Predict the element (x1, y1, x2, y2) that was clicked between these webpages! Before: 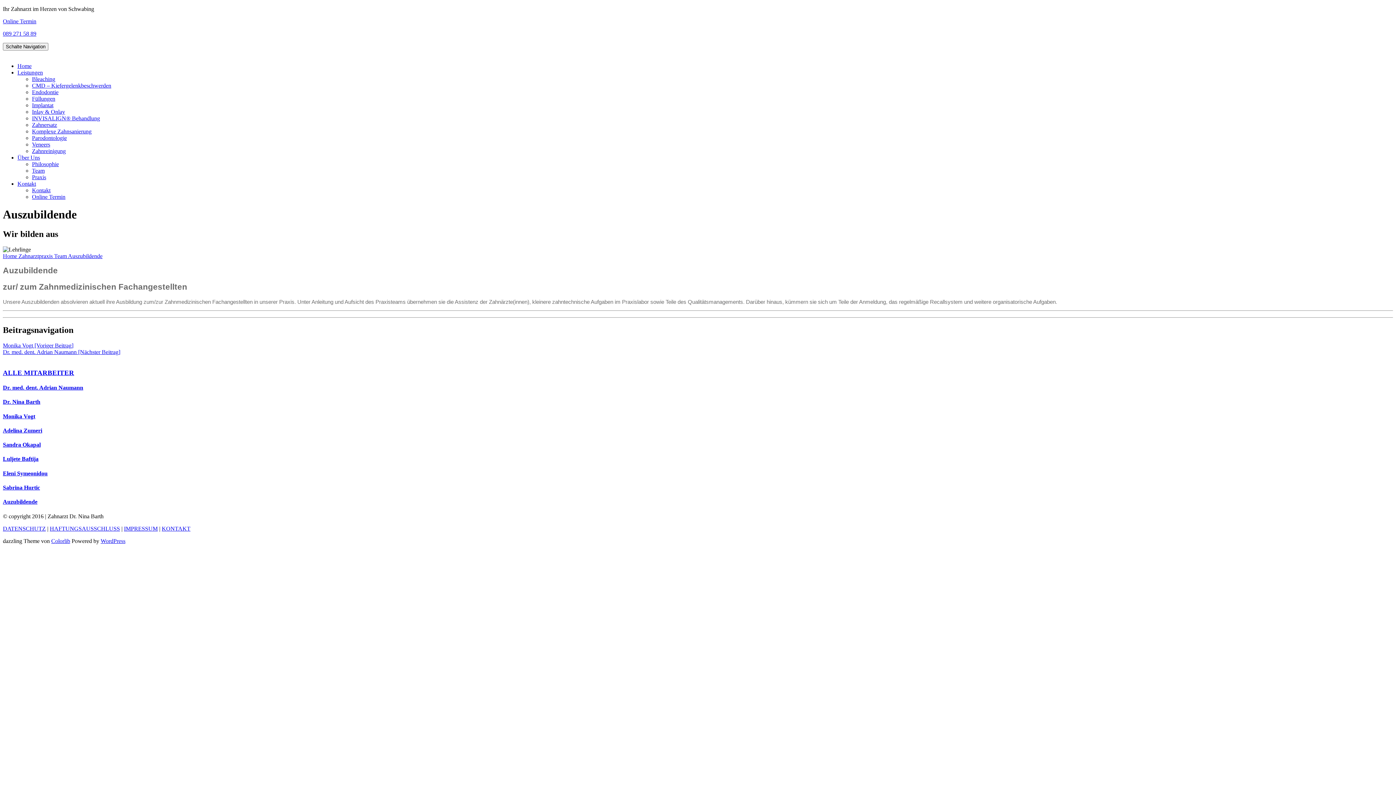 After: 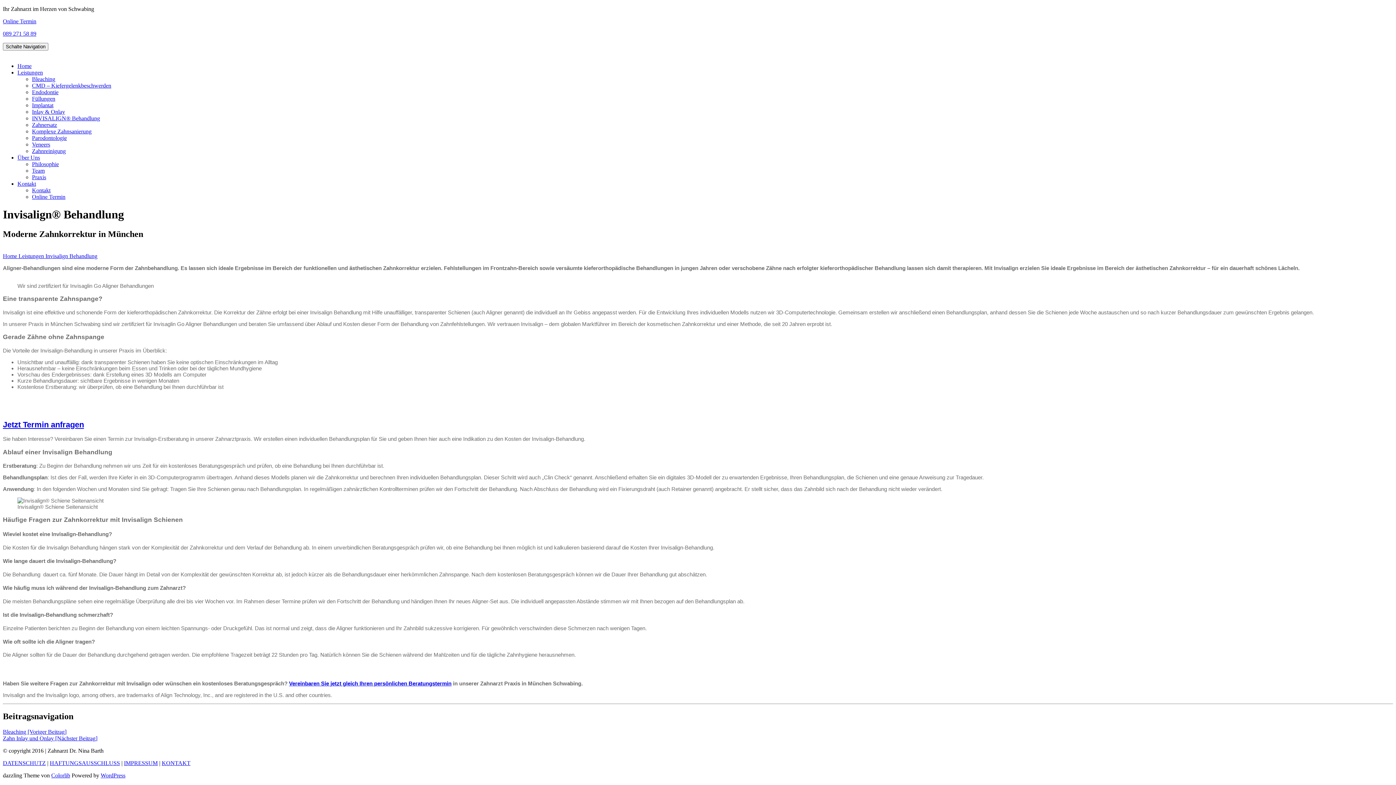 Action: bbox: (32, 115, 100, 121) label: INVISALIGN® Behandlung